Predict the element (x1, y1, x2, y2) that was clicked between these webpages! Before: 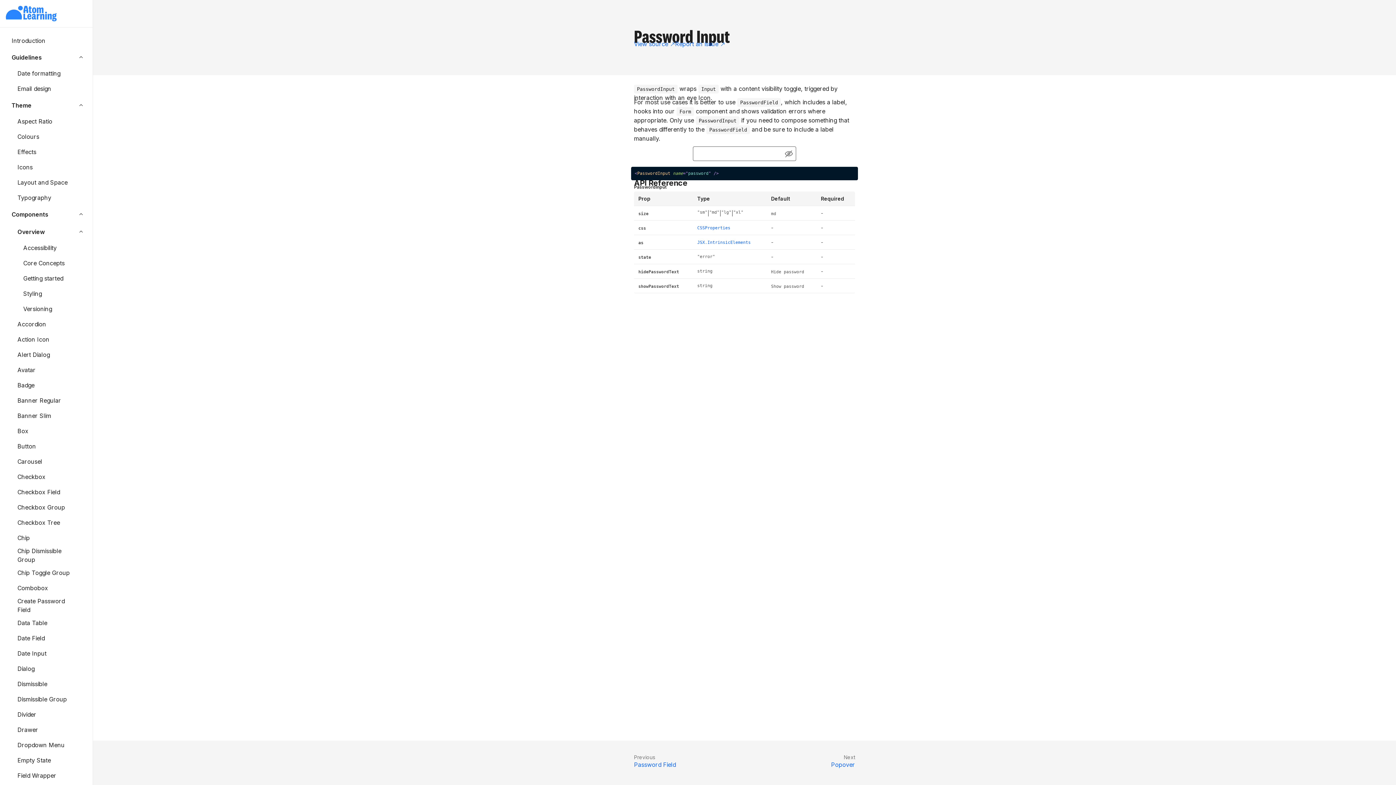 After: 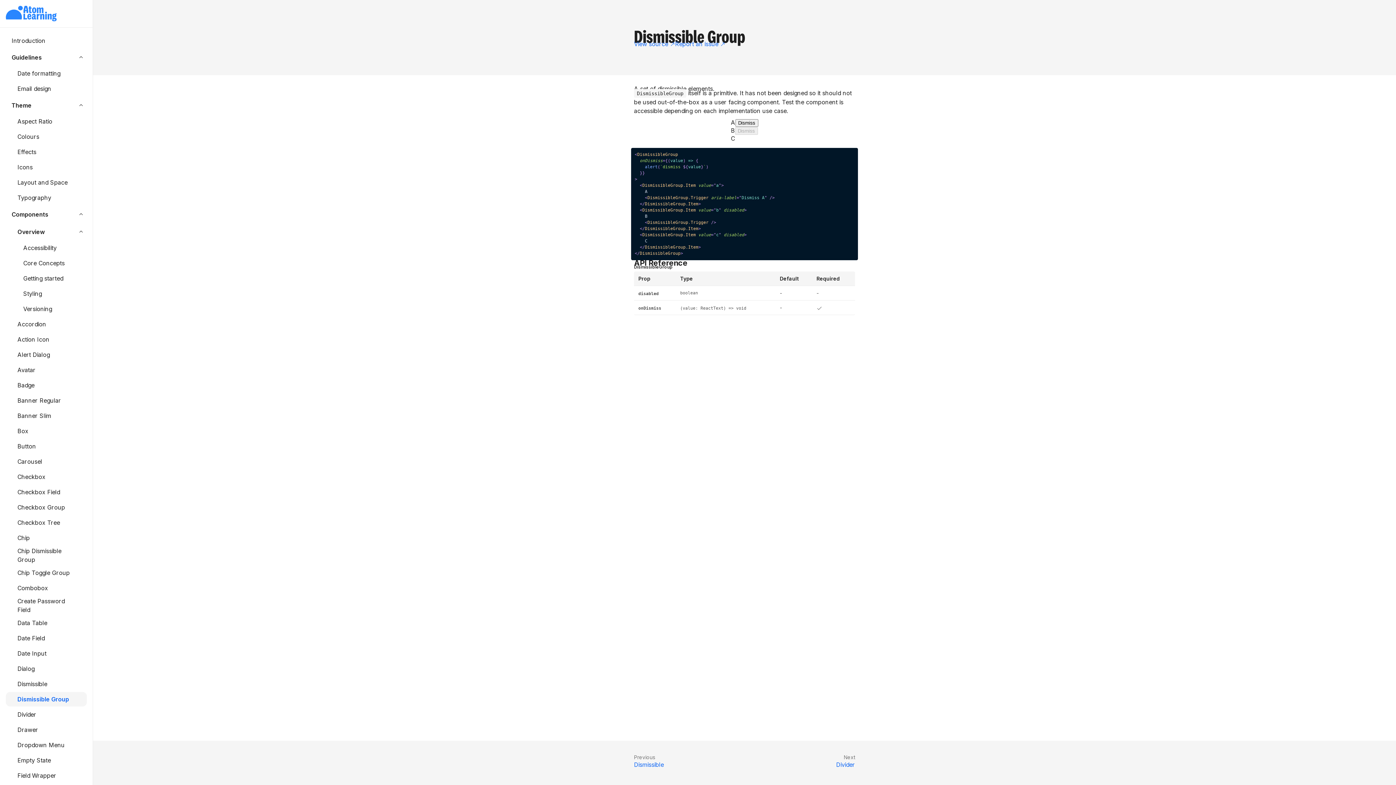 Action: label: Dismissible Group bbox: (5, 692, 86, 706)